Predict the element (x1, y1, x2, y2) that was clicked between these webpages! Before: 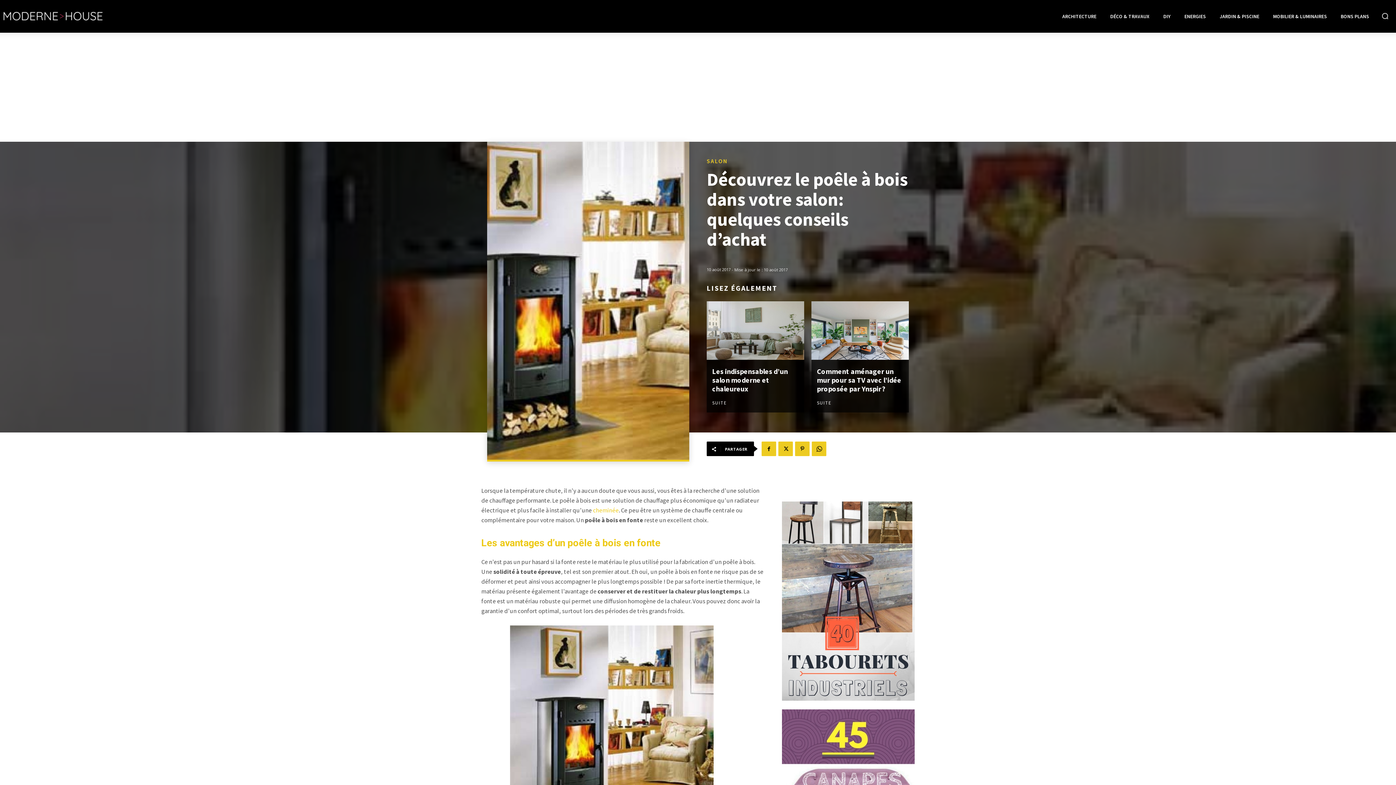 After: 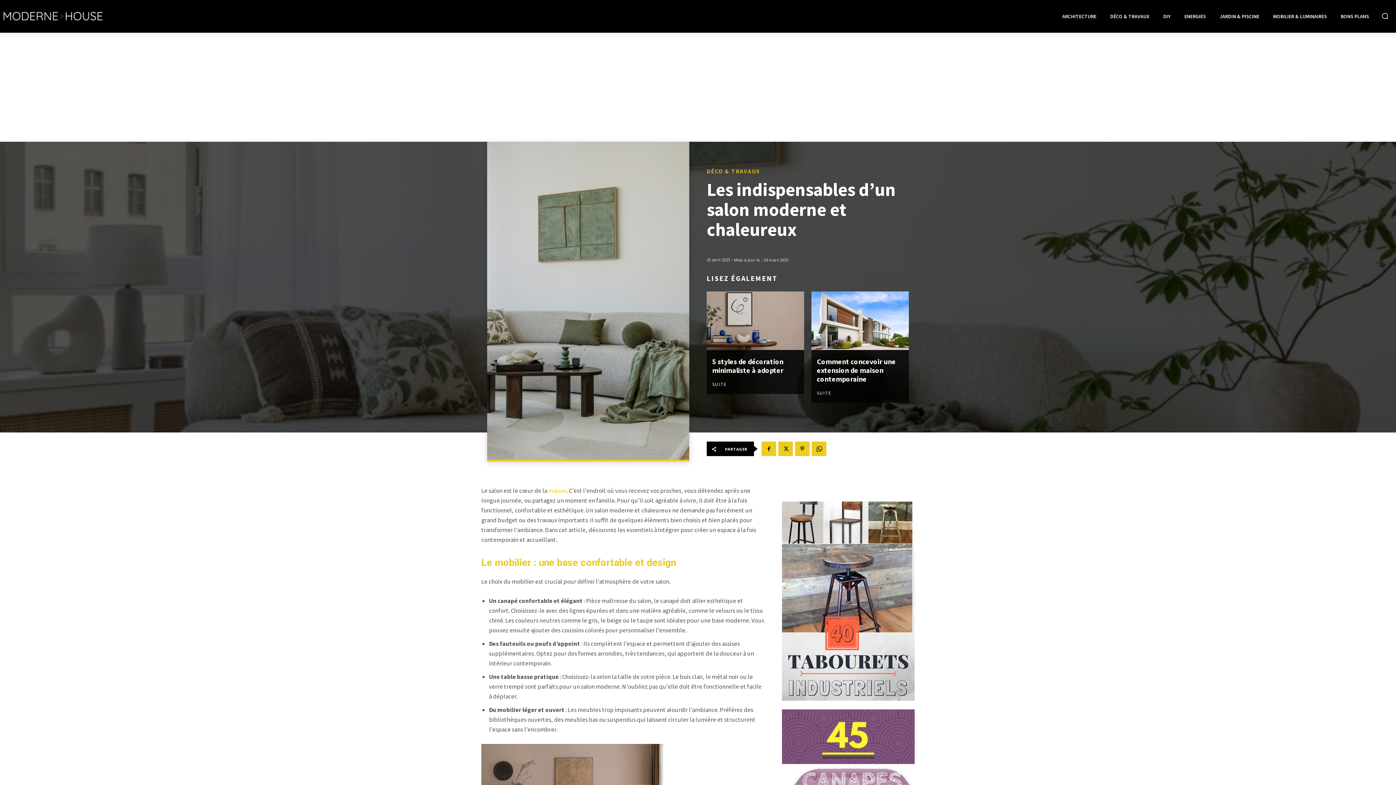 Action: bbox: (712, 366, 788, 393) label: Les indispensables d’un salon moderne et chaleureux